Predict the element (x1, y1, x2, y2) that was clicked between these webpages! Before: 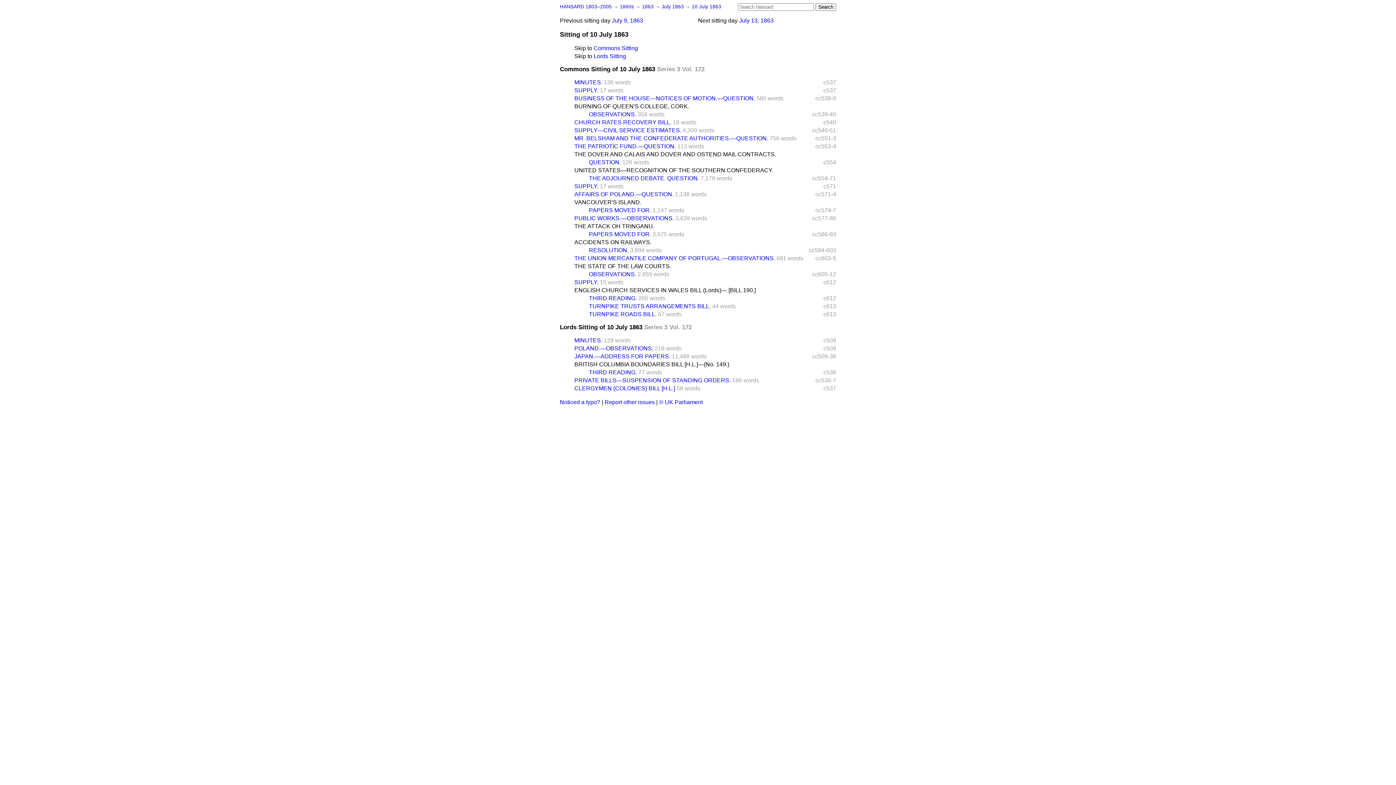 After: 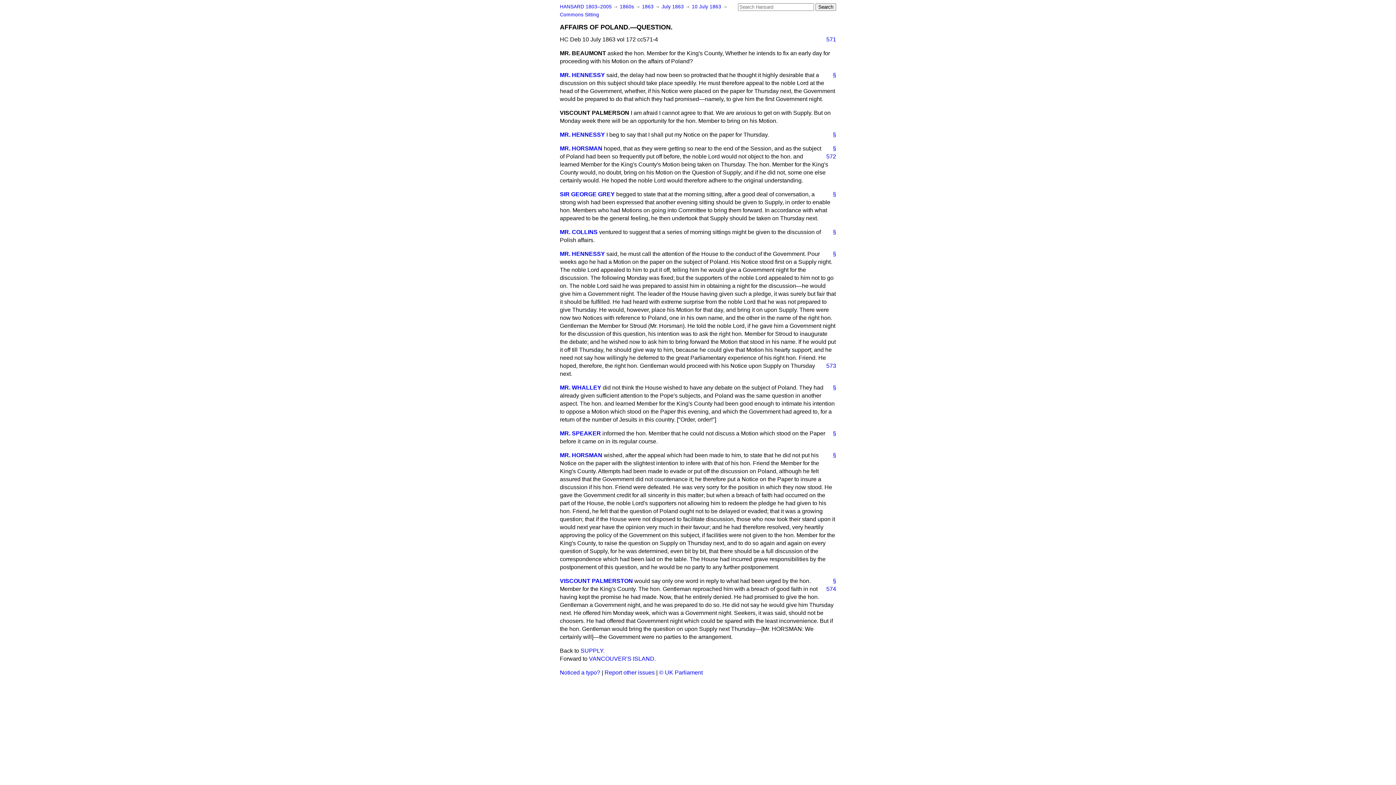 Action: bbox: (574, 191, 673, 197) label: AFFAIRS OF POLAND.—QUESTION.